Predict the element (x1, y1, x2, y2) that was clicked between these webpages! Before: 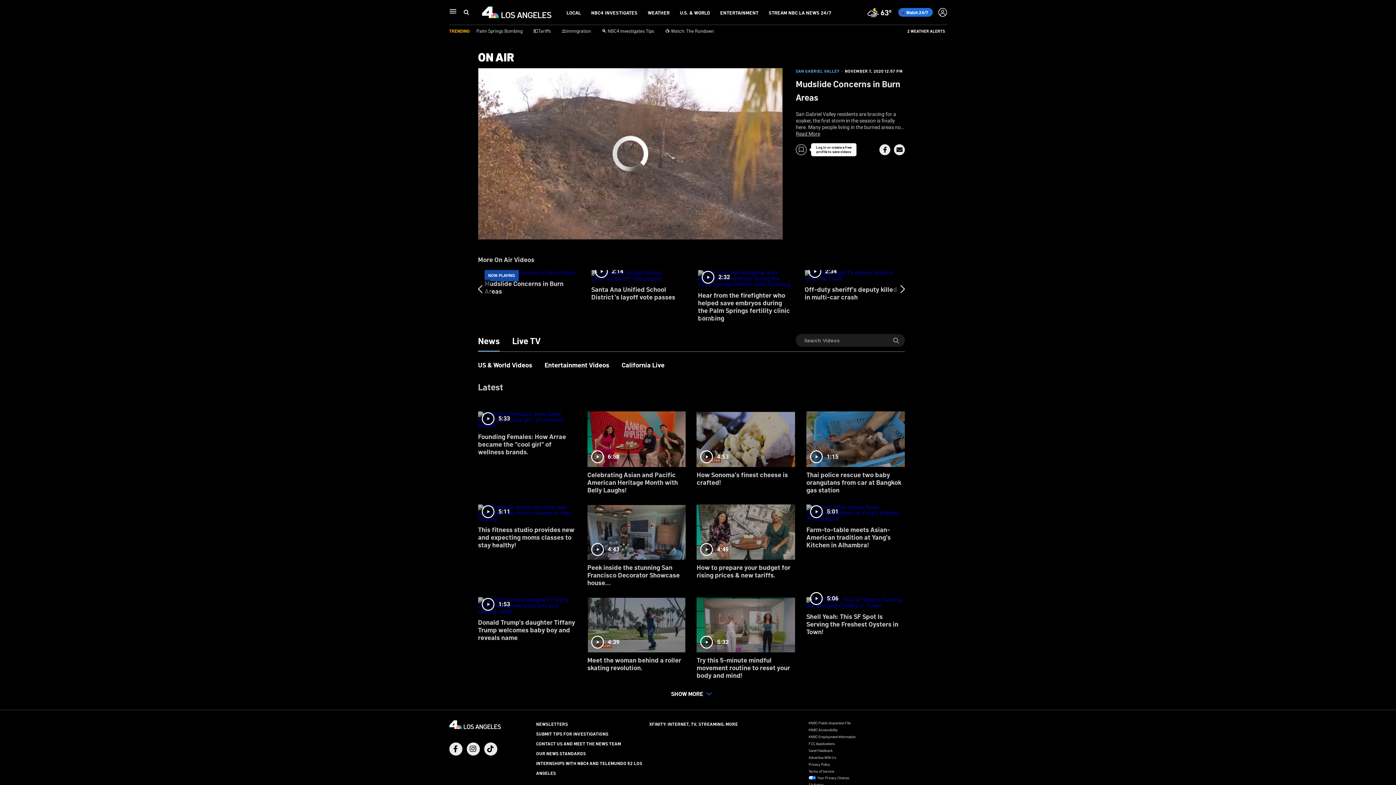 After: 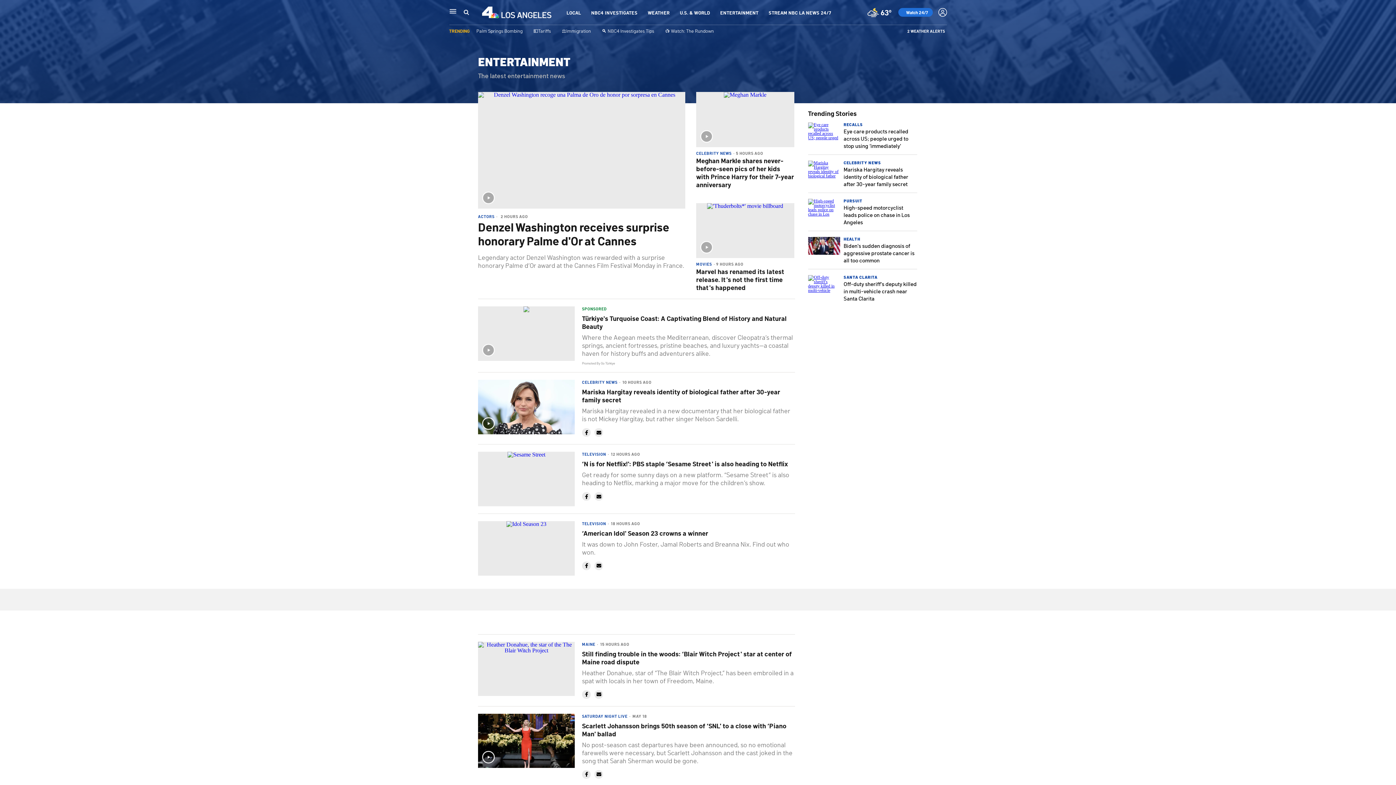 Action: label: ENTERTAINMENT bbox: (720, 9, 758, 15)